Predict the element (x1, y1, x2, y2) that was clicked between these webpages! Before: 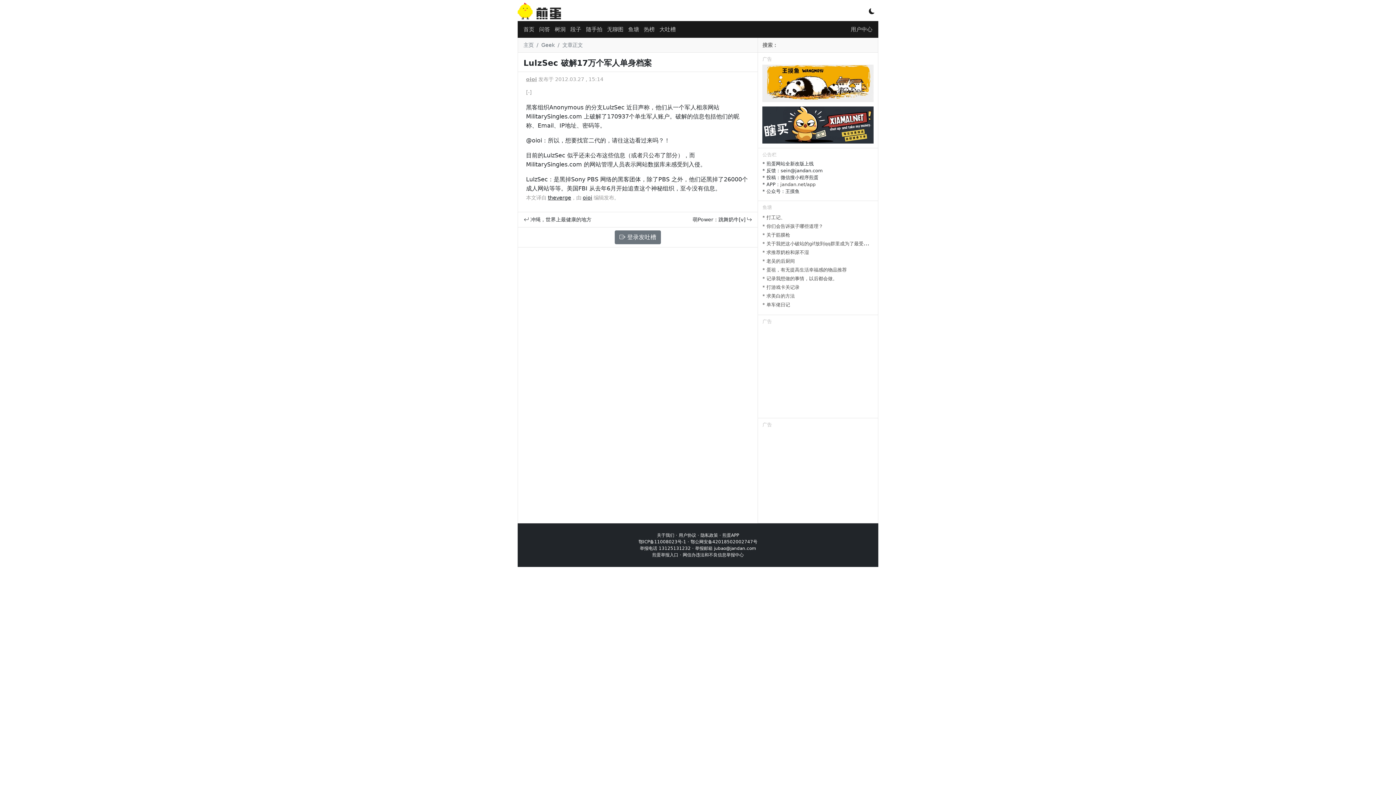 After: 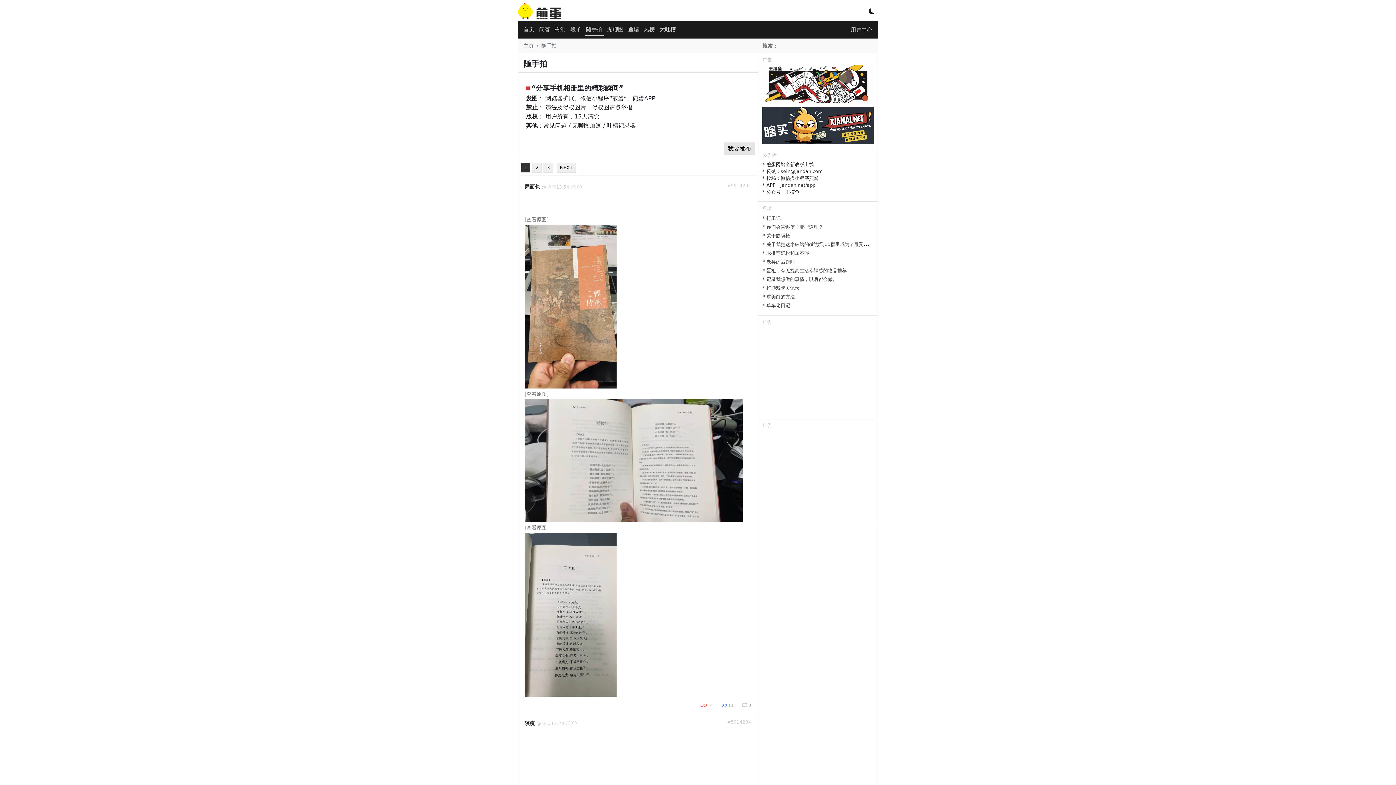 Action: label: 随手拍 bbox: (584, 24, 604, 34)